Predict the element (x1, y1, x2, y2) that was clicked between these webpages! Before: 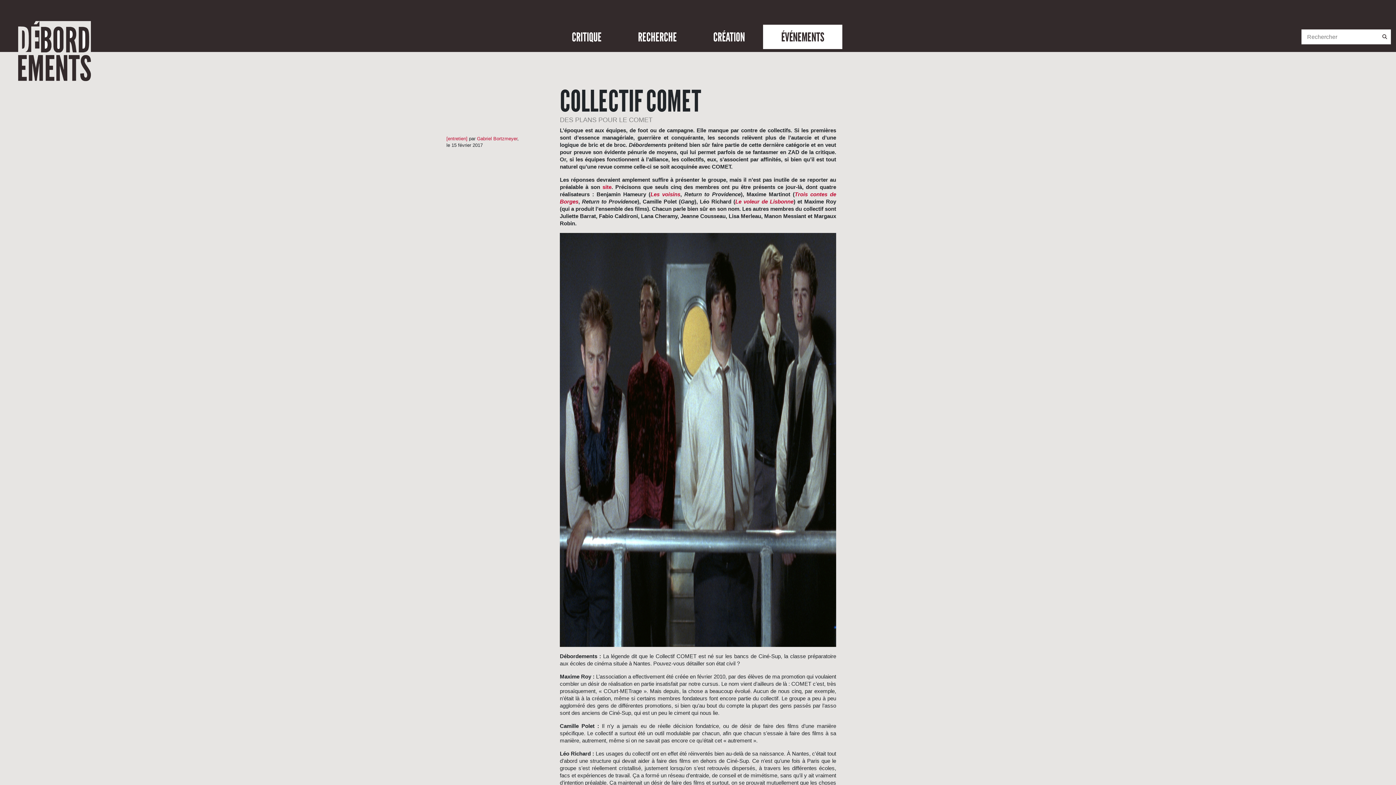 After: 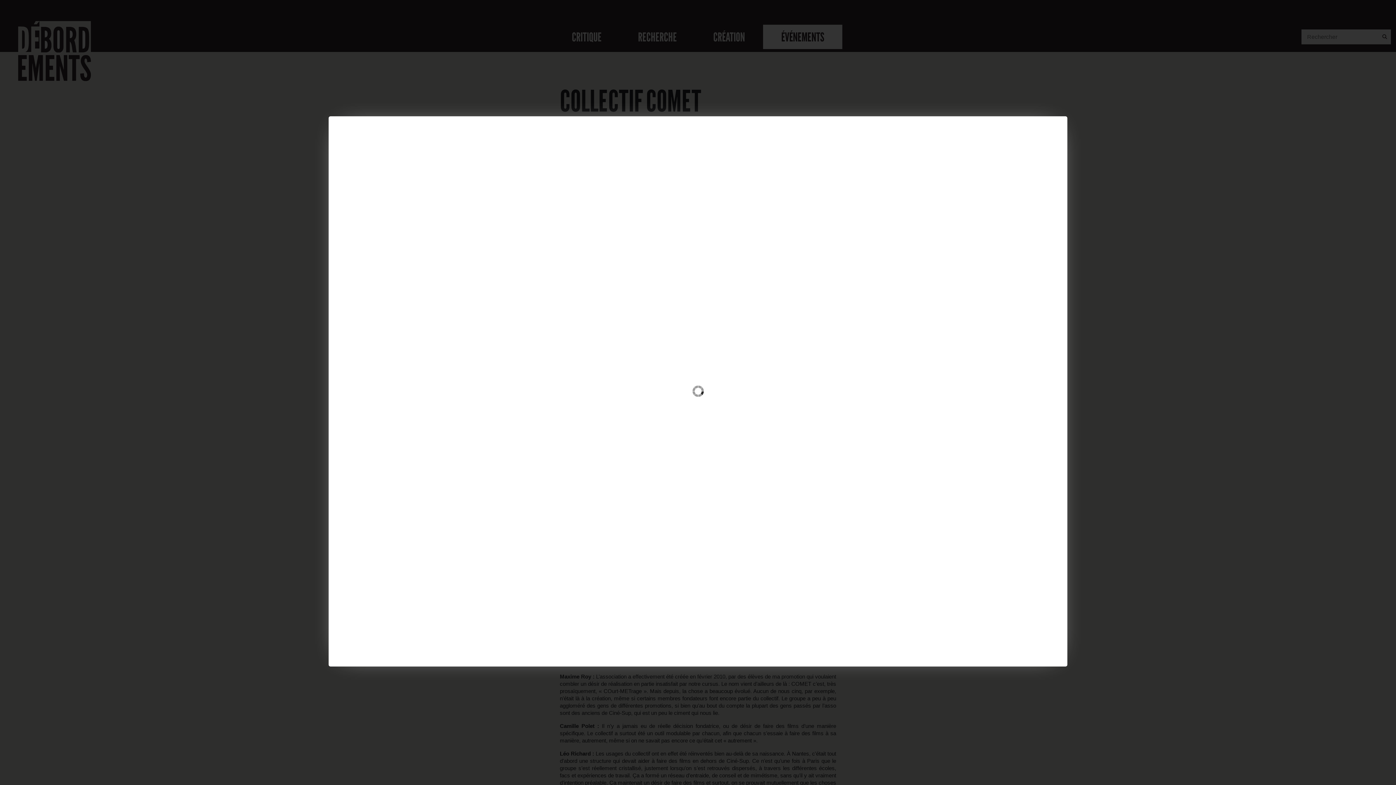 Action: bbox: (560, 436, 836, 442)